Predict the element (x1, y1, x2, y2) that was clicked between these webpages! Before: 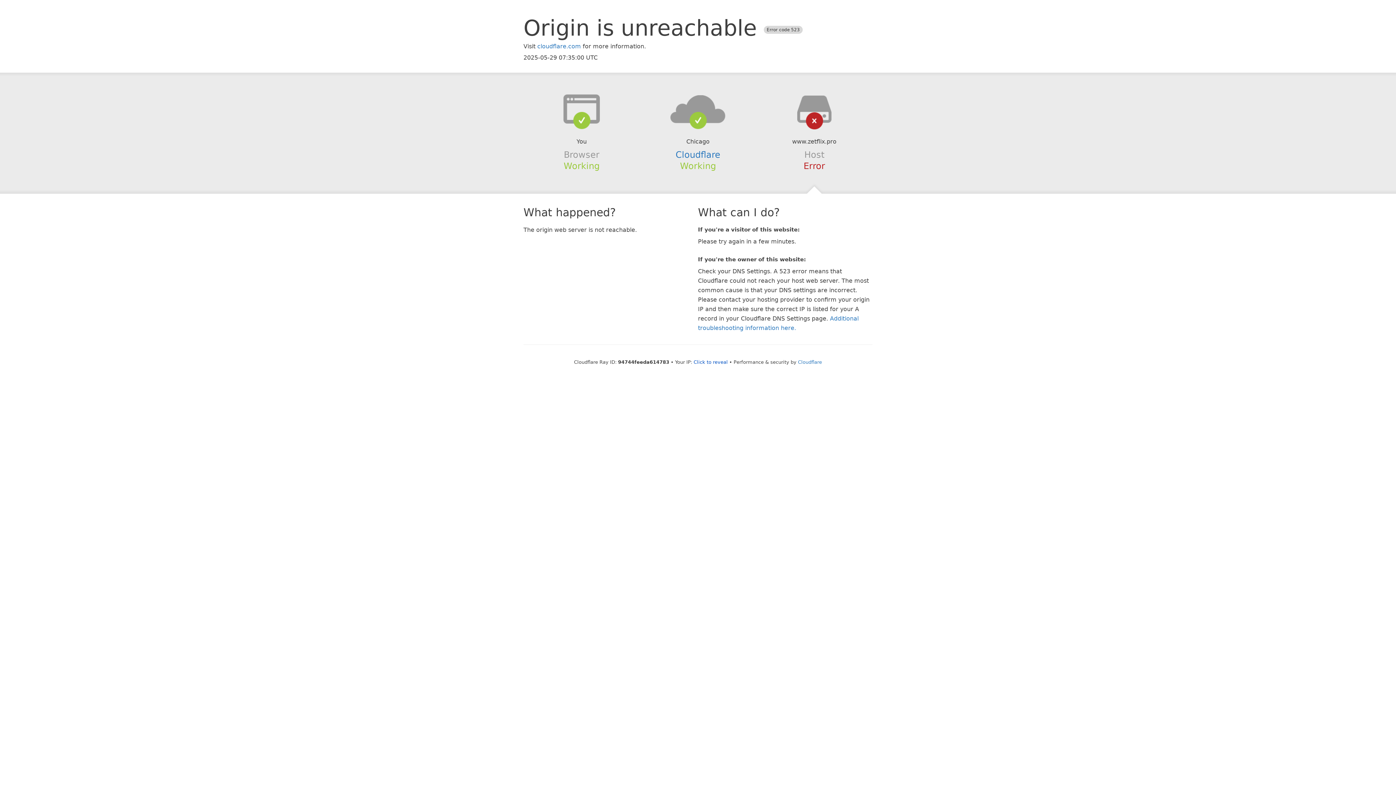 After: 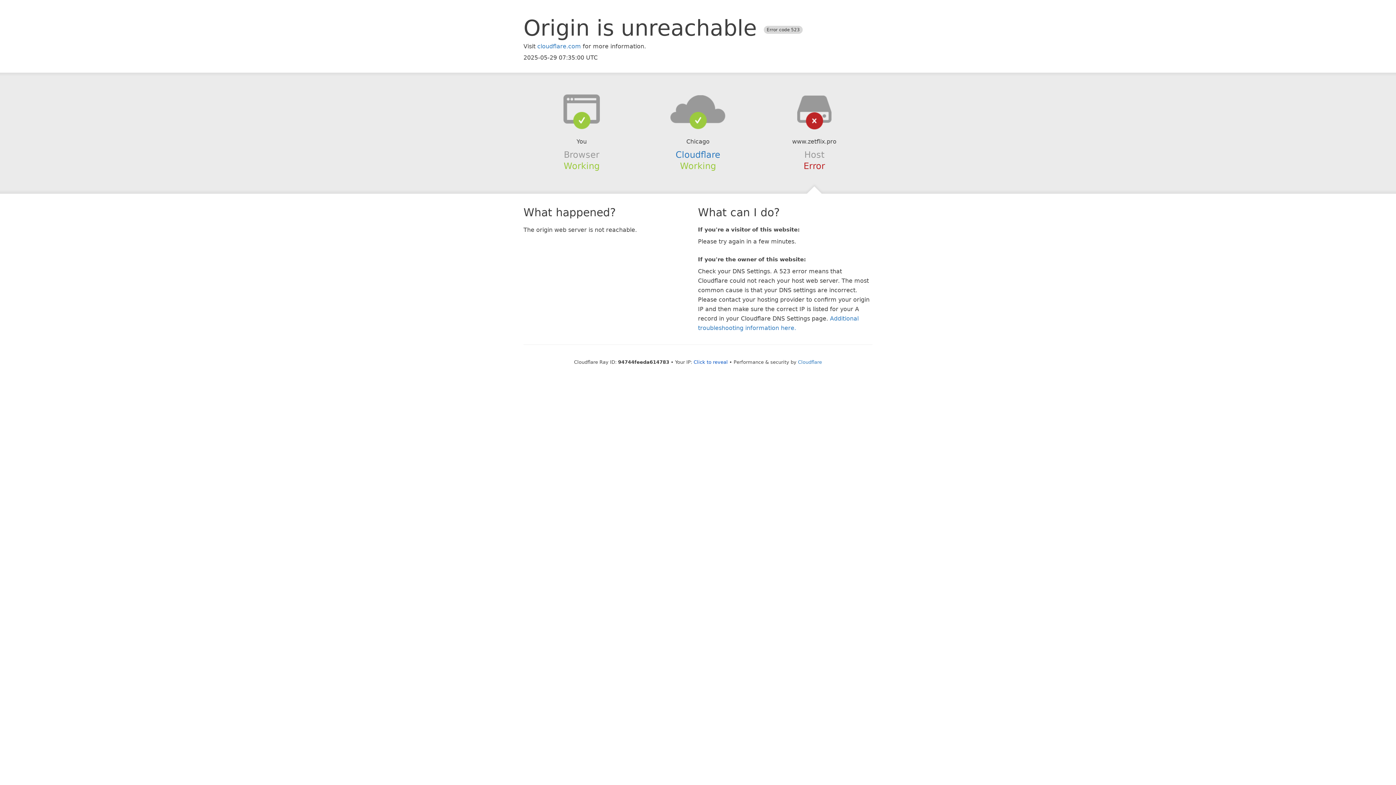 Action: bbox: (639, 94, 756, 123)